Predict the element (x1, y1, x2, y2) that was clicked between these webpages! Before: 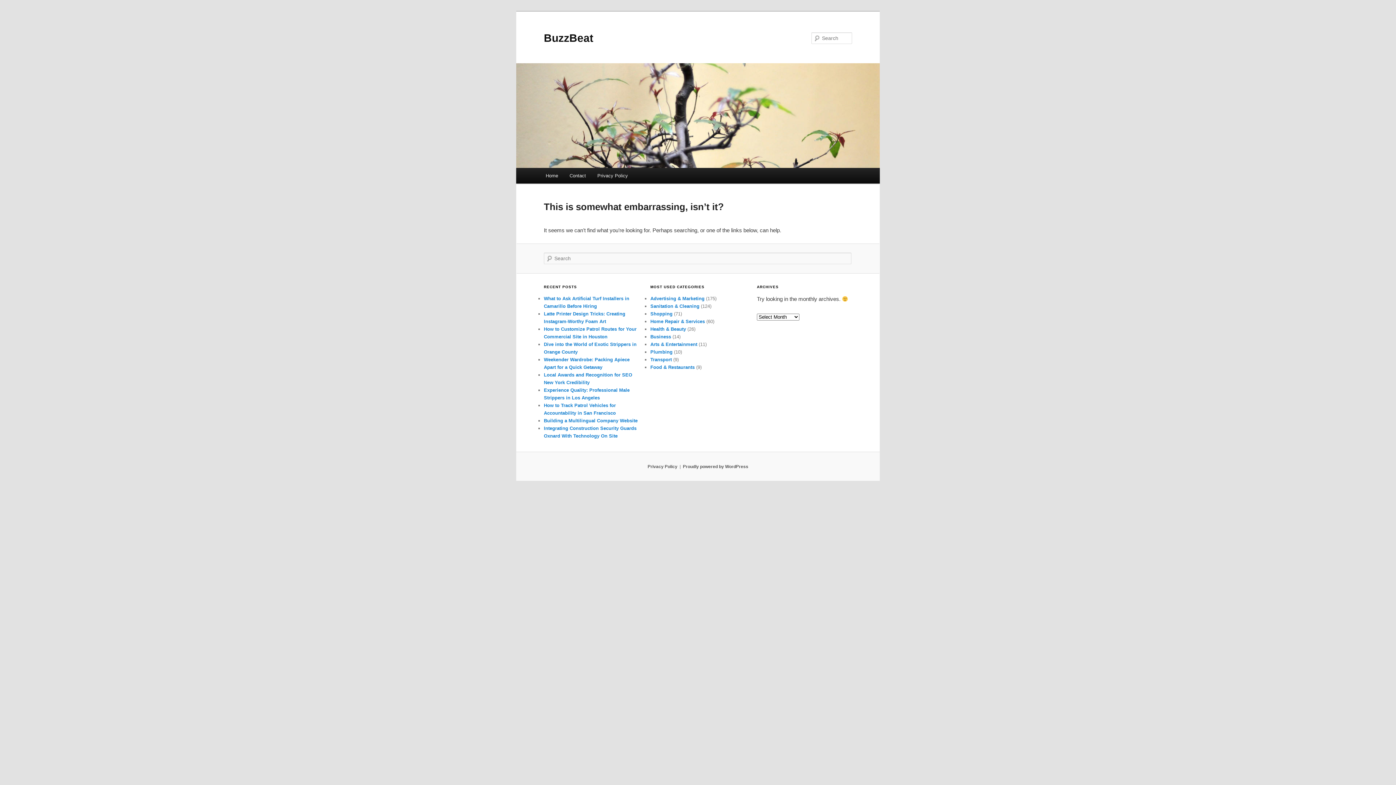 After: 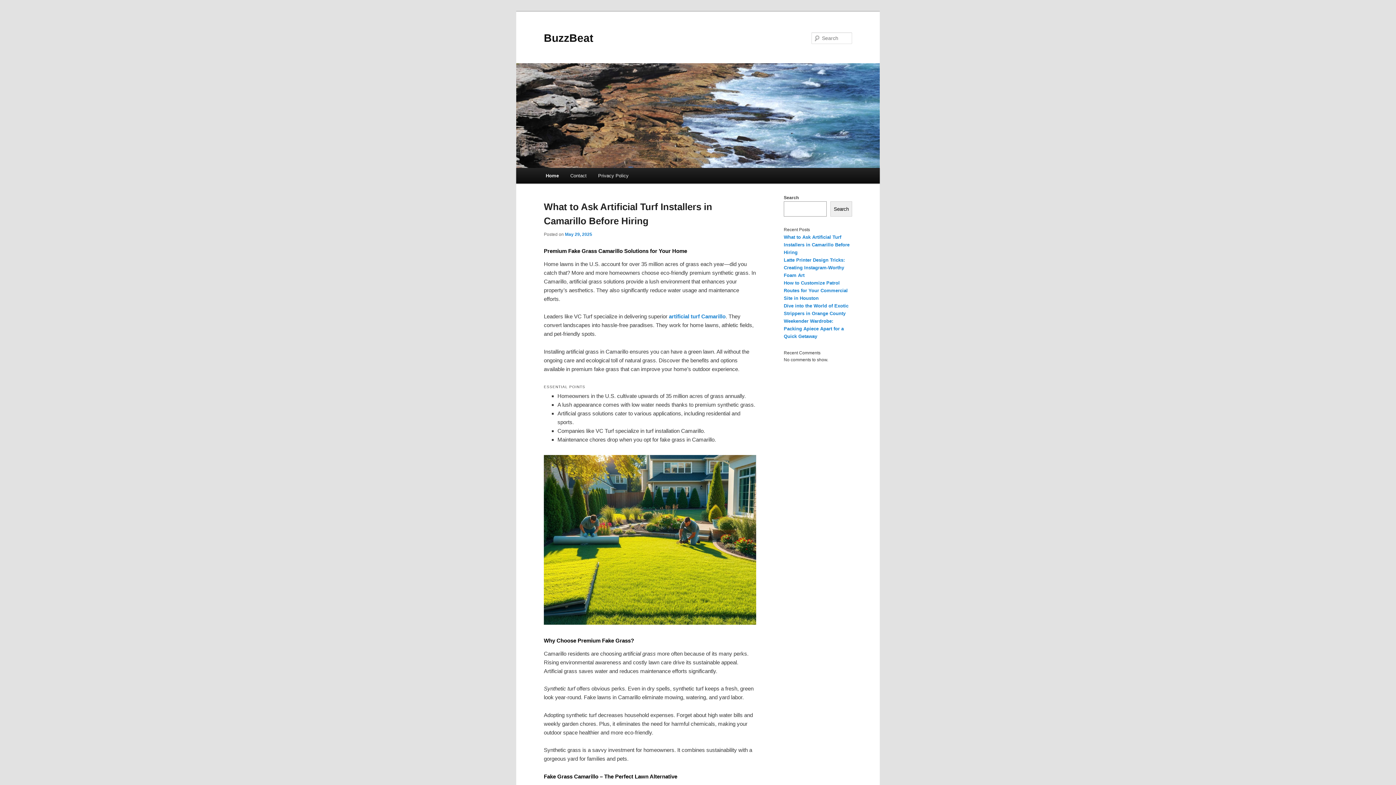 Action: bbox: (540, 168, 563, 183) label: Home